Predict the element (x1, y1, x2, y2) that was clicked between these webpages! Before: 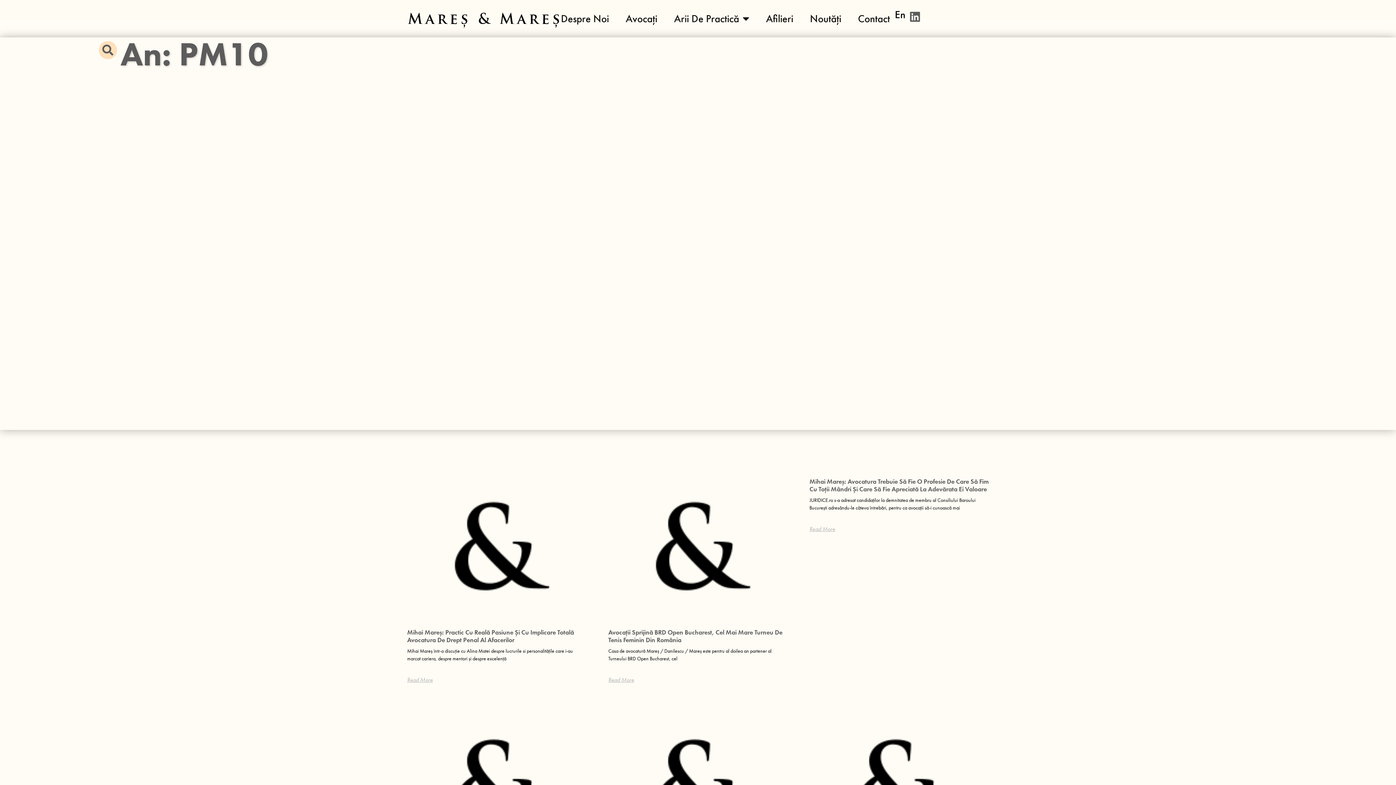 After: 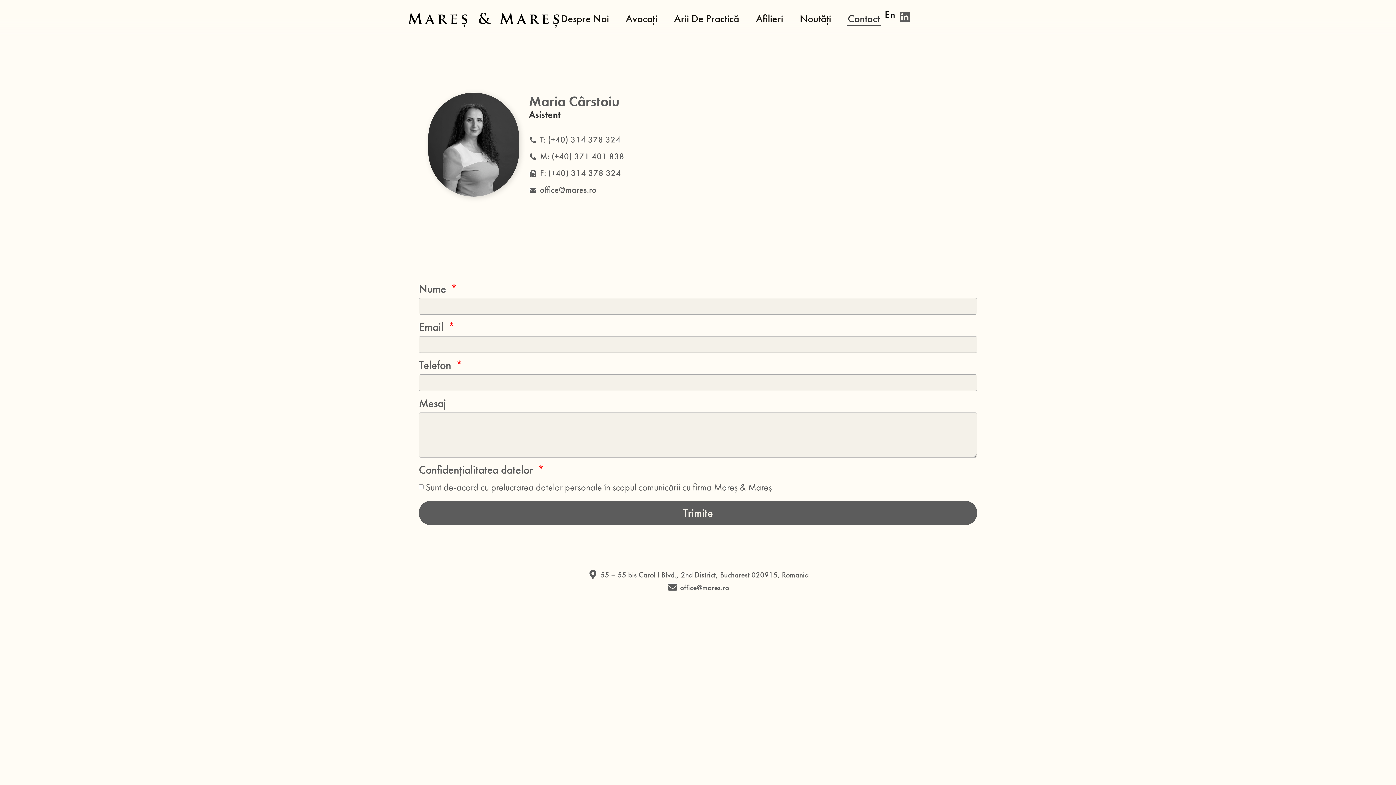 Action: bbox: (857, 11, 891, 26) label: Contact